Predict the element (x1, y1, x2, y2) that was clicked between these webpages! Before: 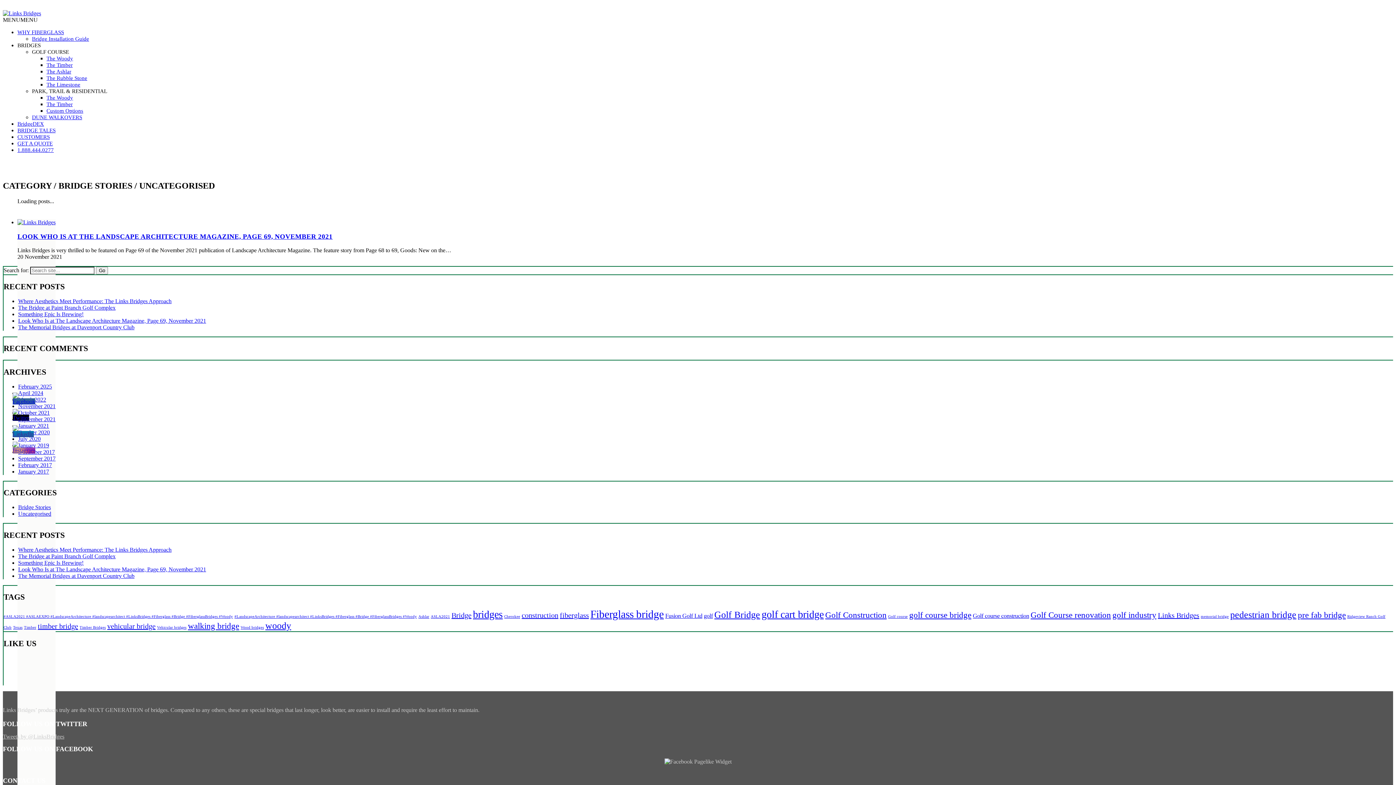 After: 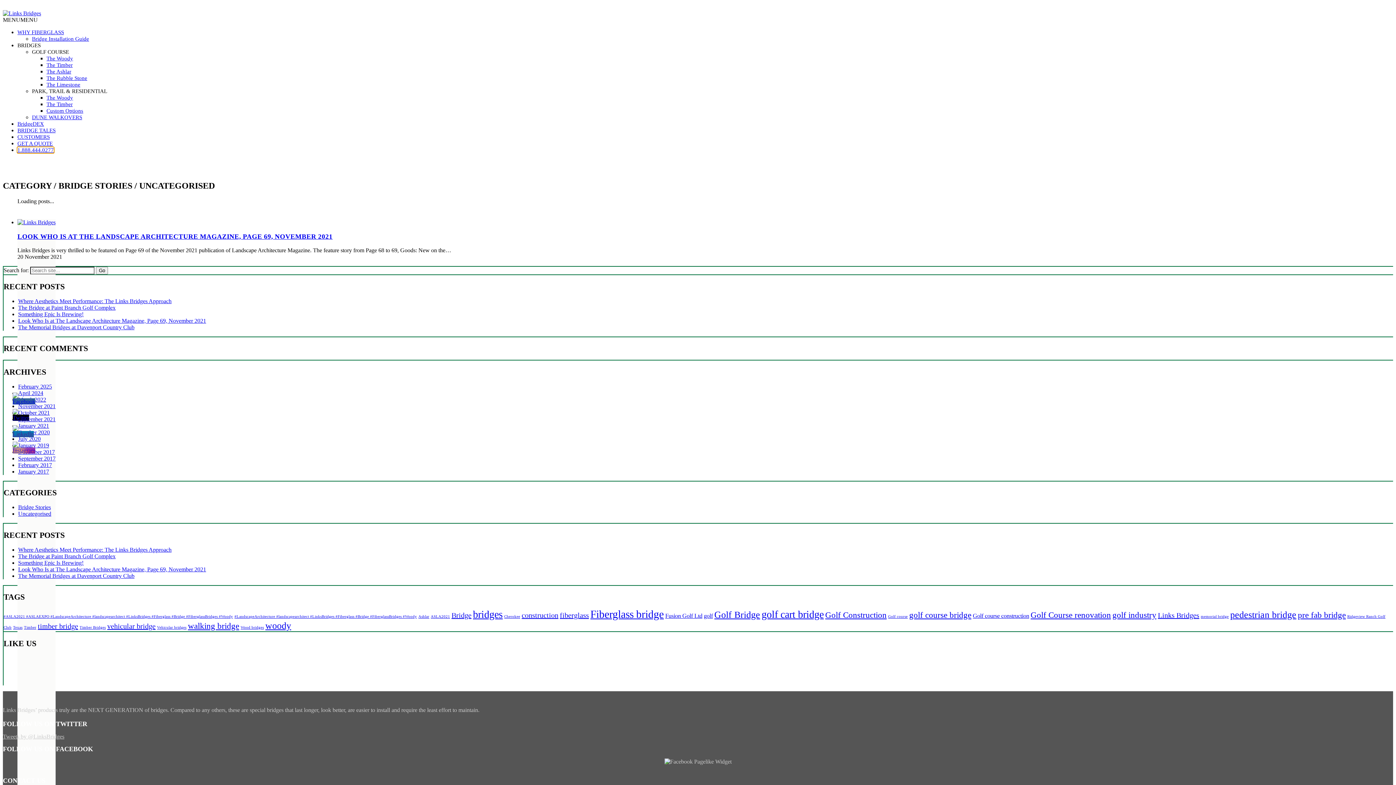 Action: bbox: (17, 147, 53, 153) label: 1.888.444.0277